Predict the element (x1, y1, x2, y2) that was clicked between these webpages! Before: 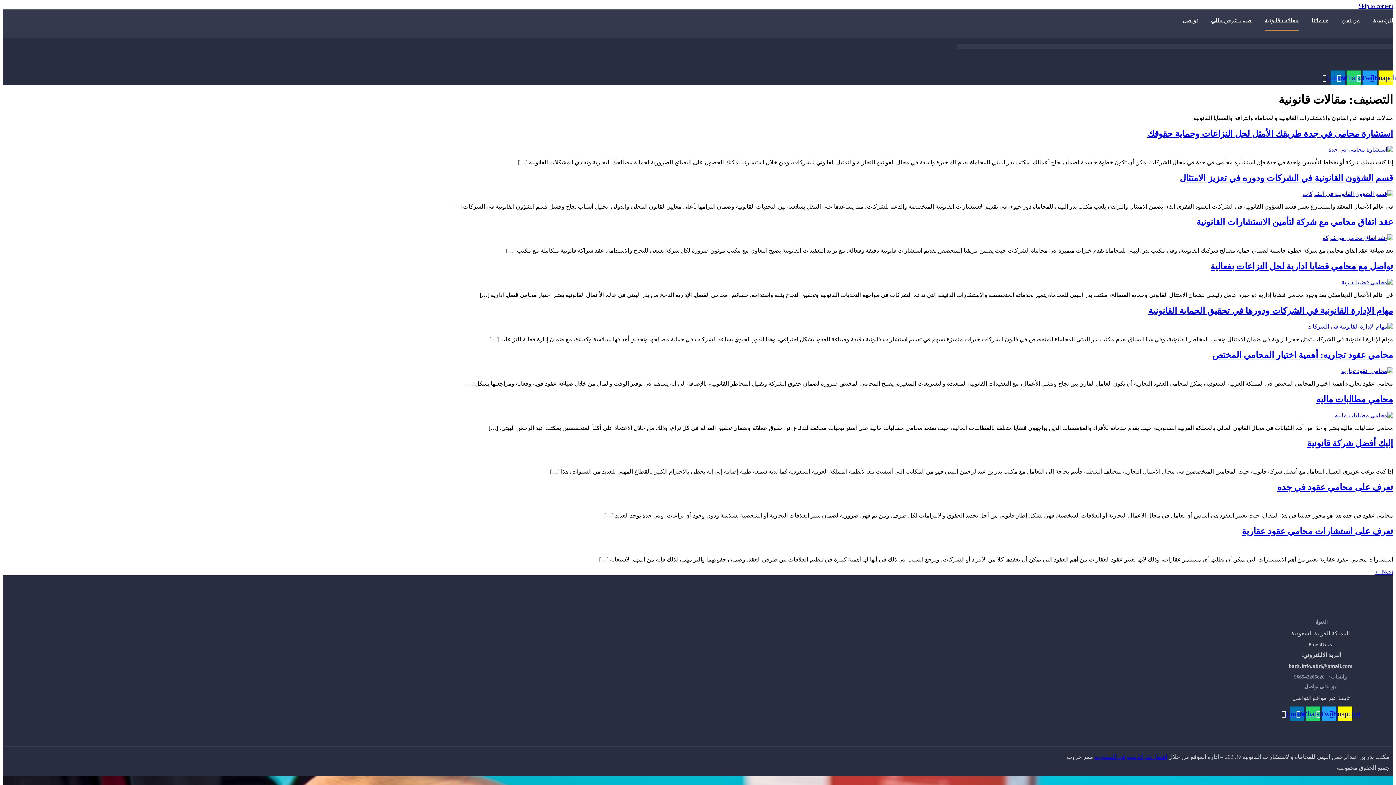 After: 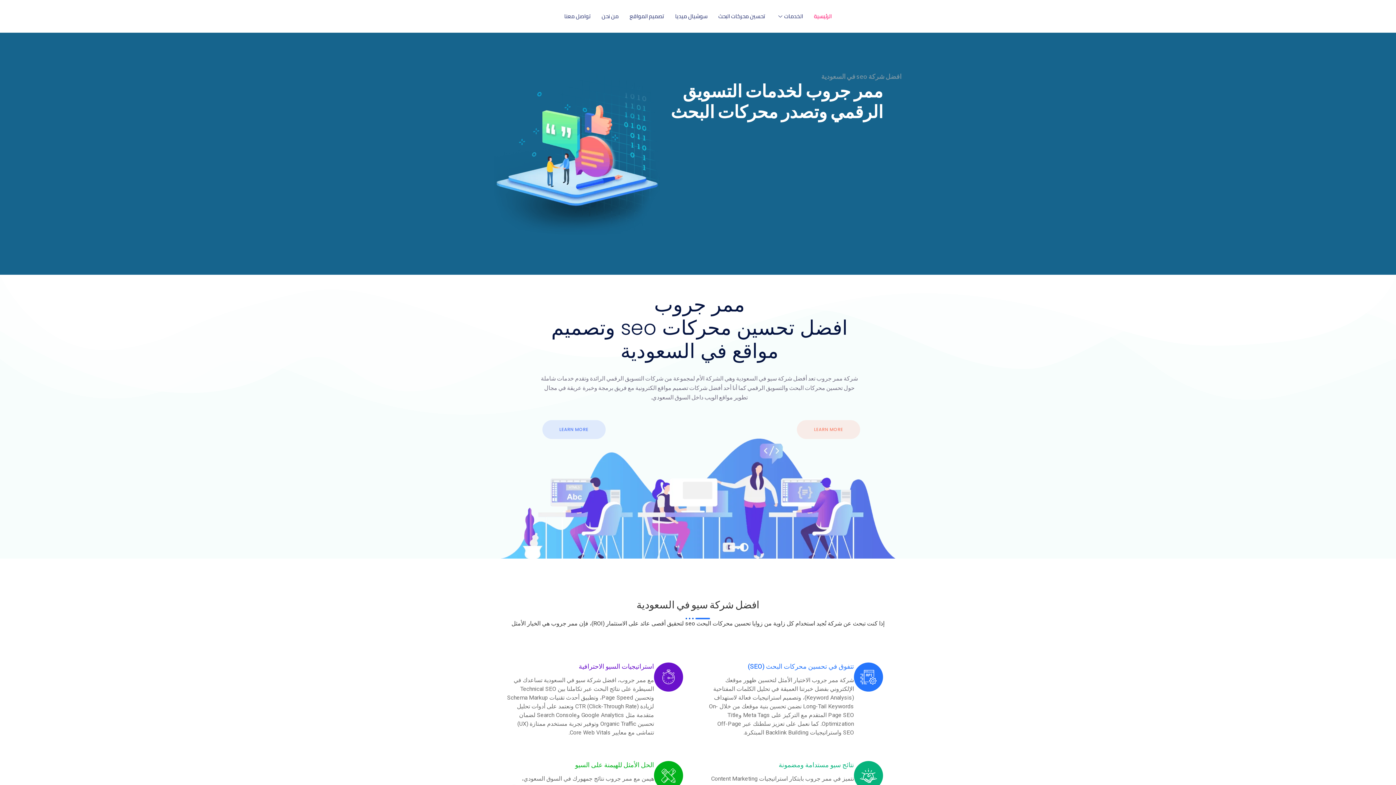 Action: label: افضل شركة سيو في السعودية bbox: (1094, 754, 1167, 760)